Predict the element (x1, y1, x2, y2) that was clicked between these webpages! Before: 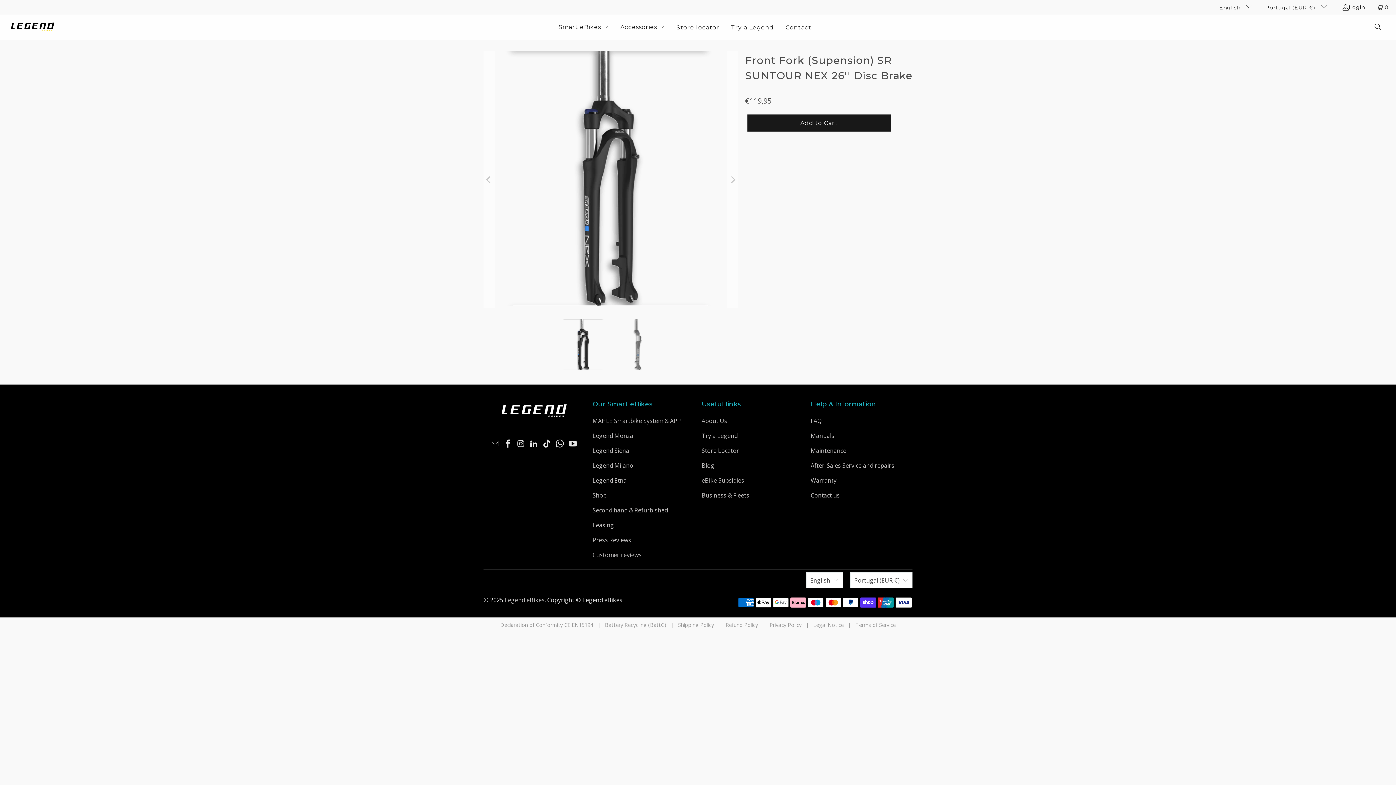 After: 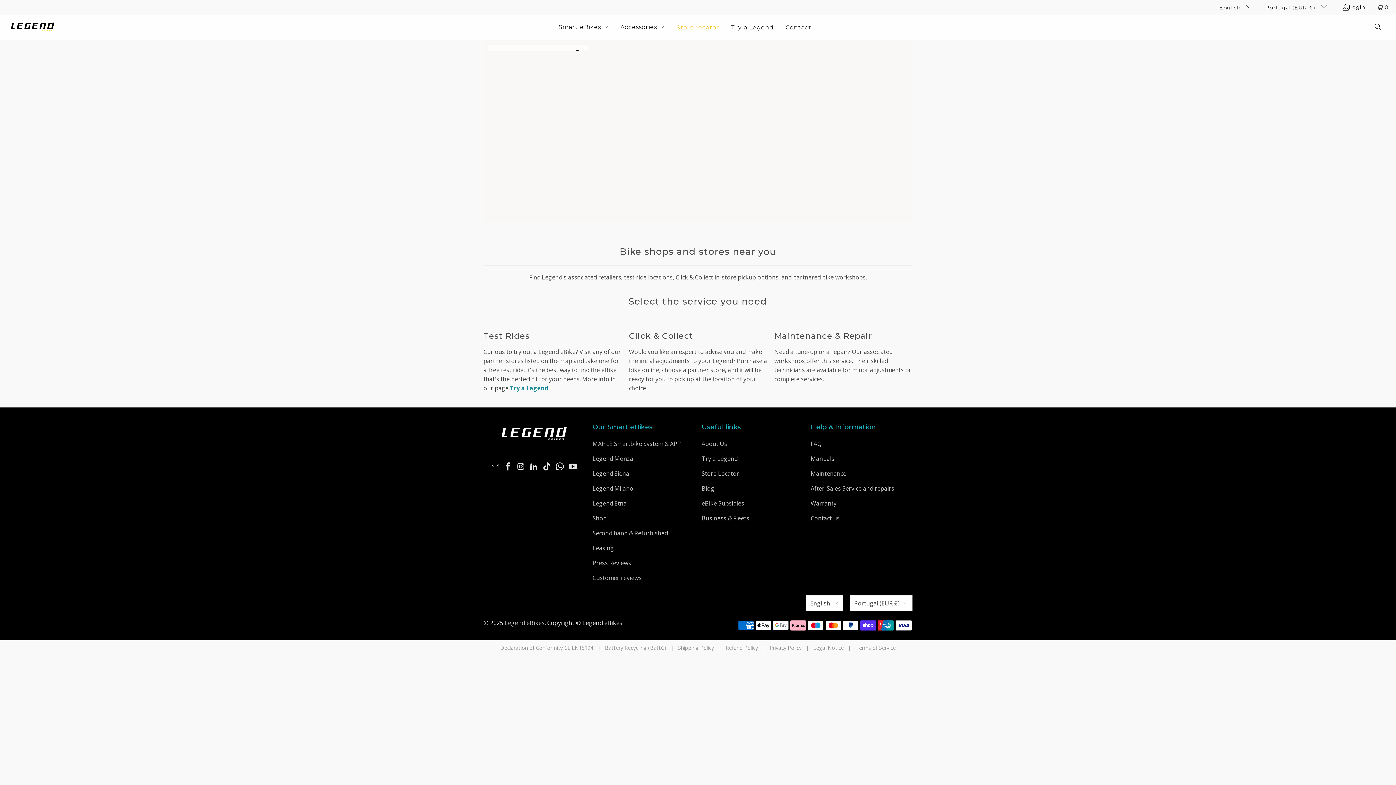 Action: bbox: (701, 446, 739, 454) label: Store Locator